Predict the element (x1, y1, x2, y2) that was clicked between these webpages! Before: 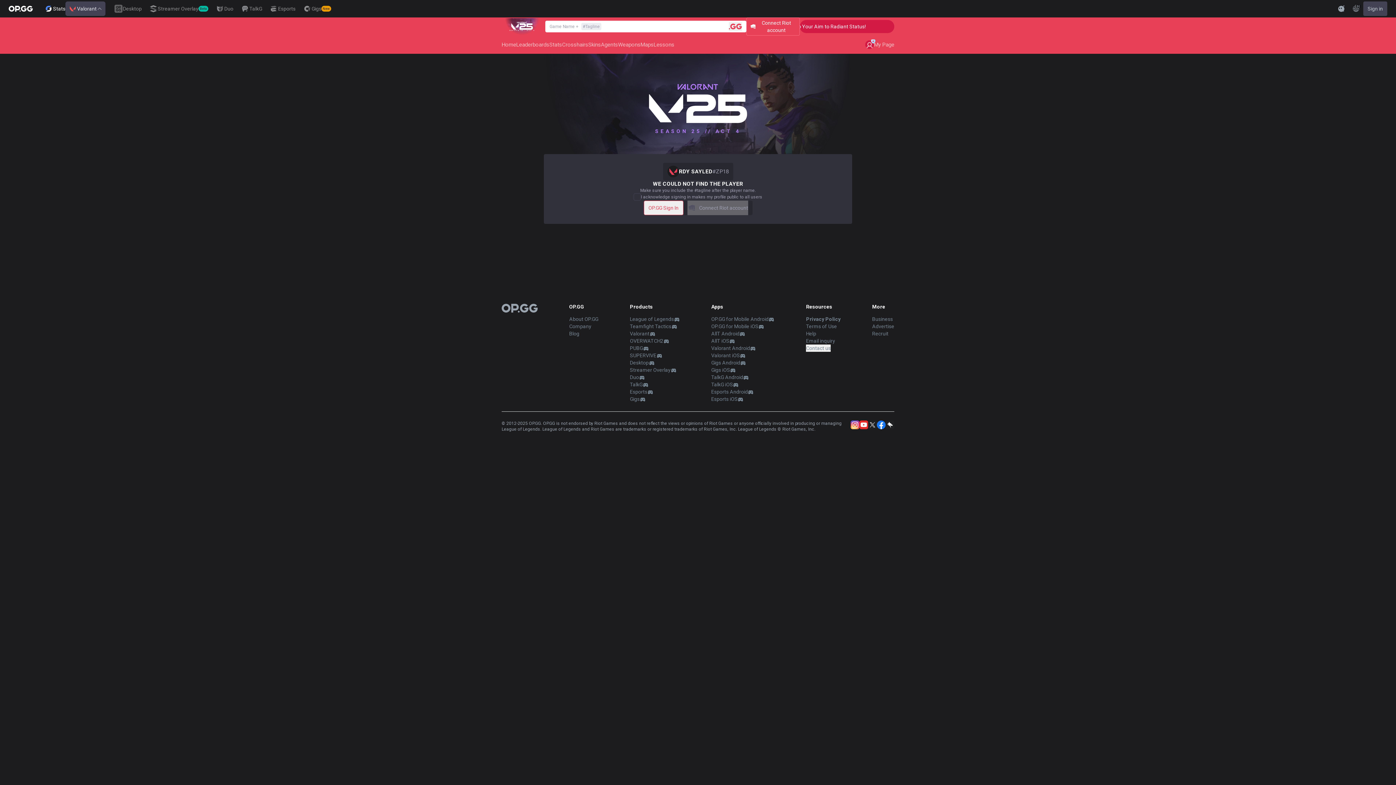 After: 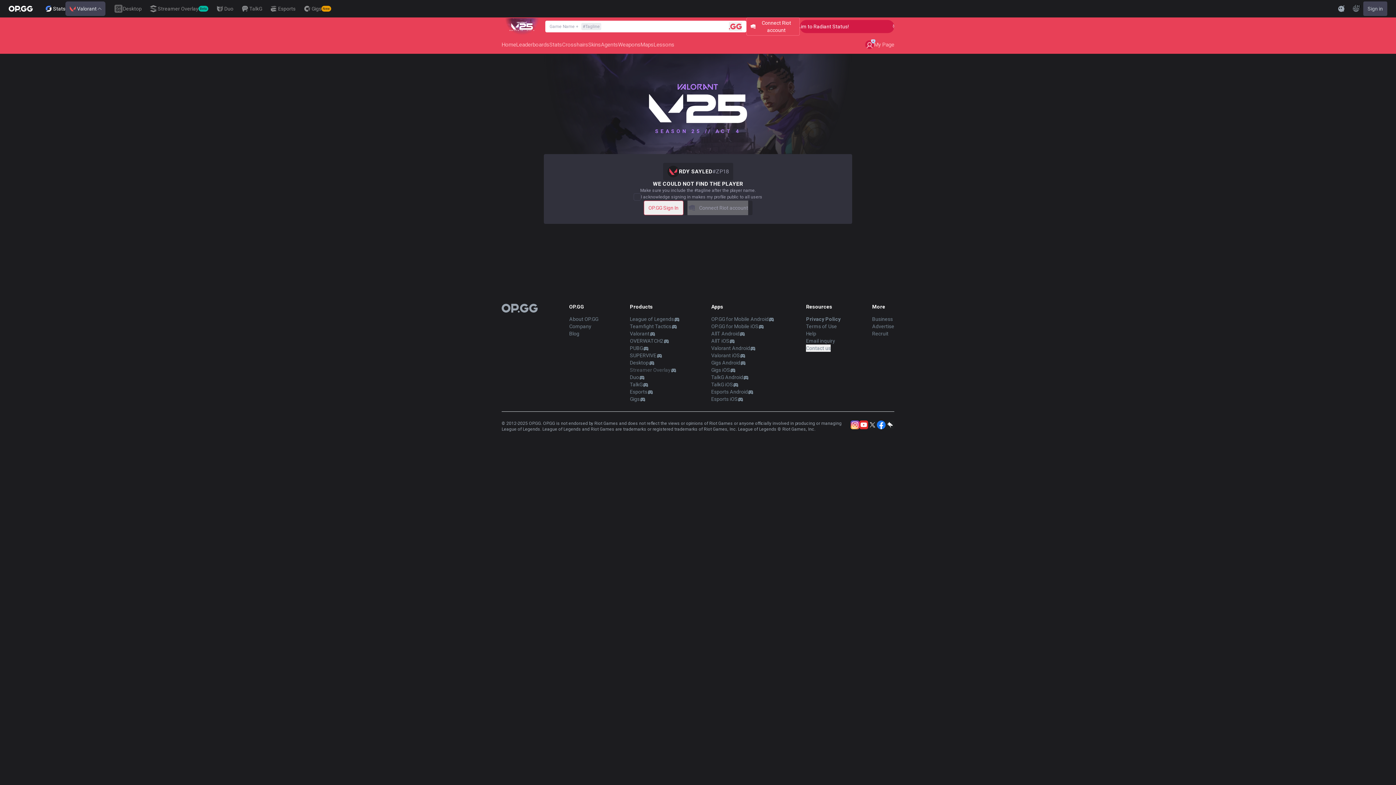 Action: bbox: (630, 366, 670, 373) label: Streamer Overlay